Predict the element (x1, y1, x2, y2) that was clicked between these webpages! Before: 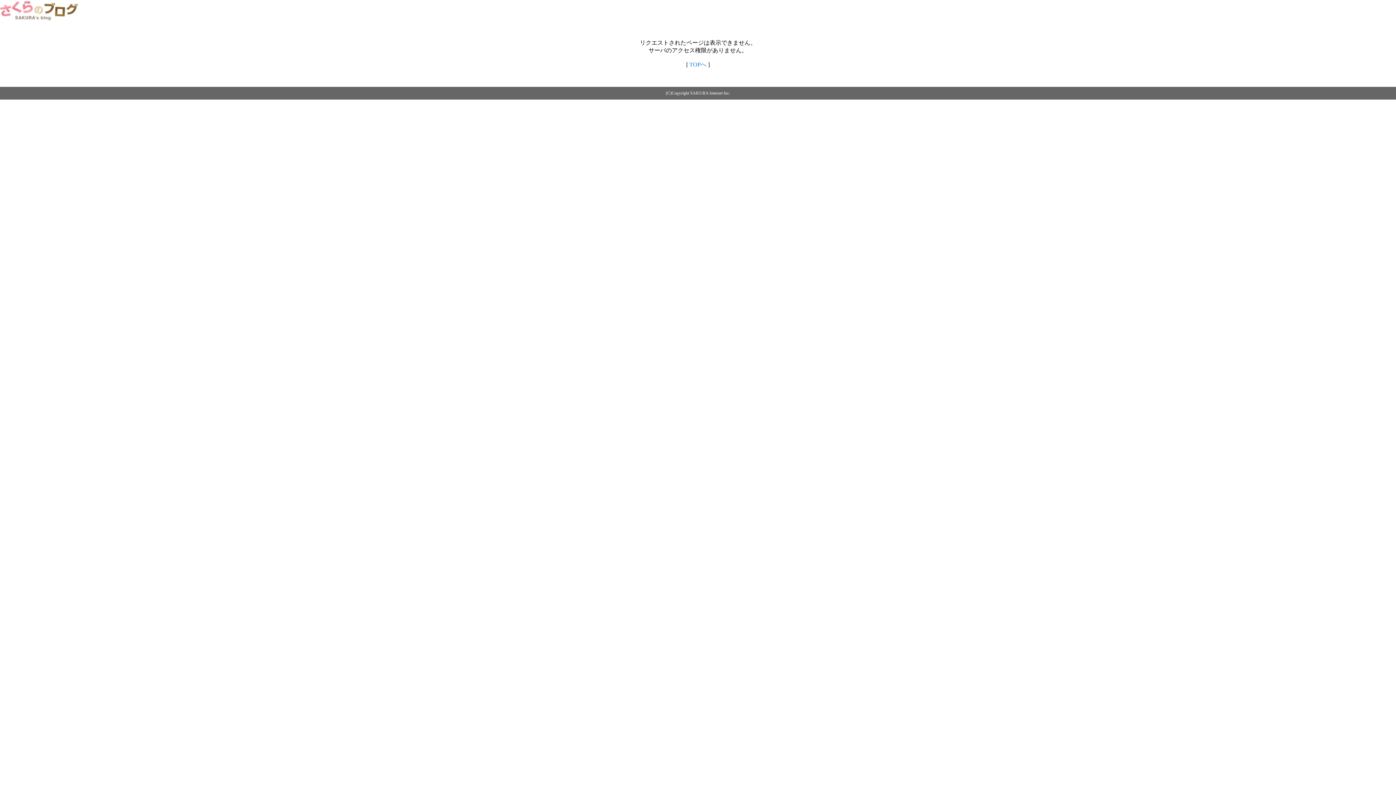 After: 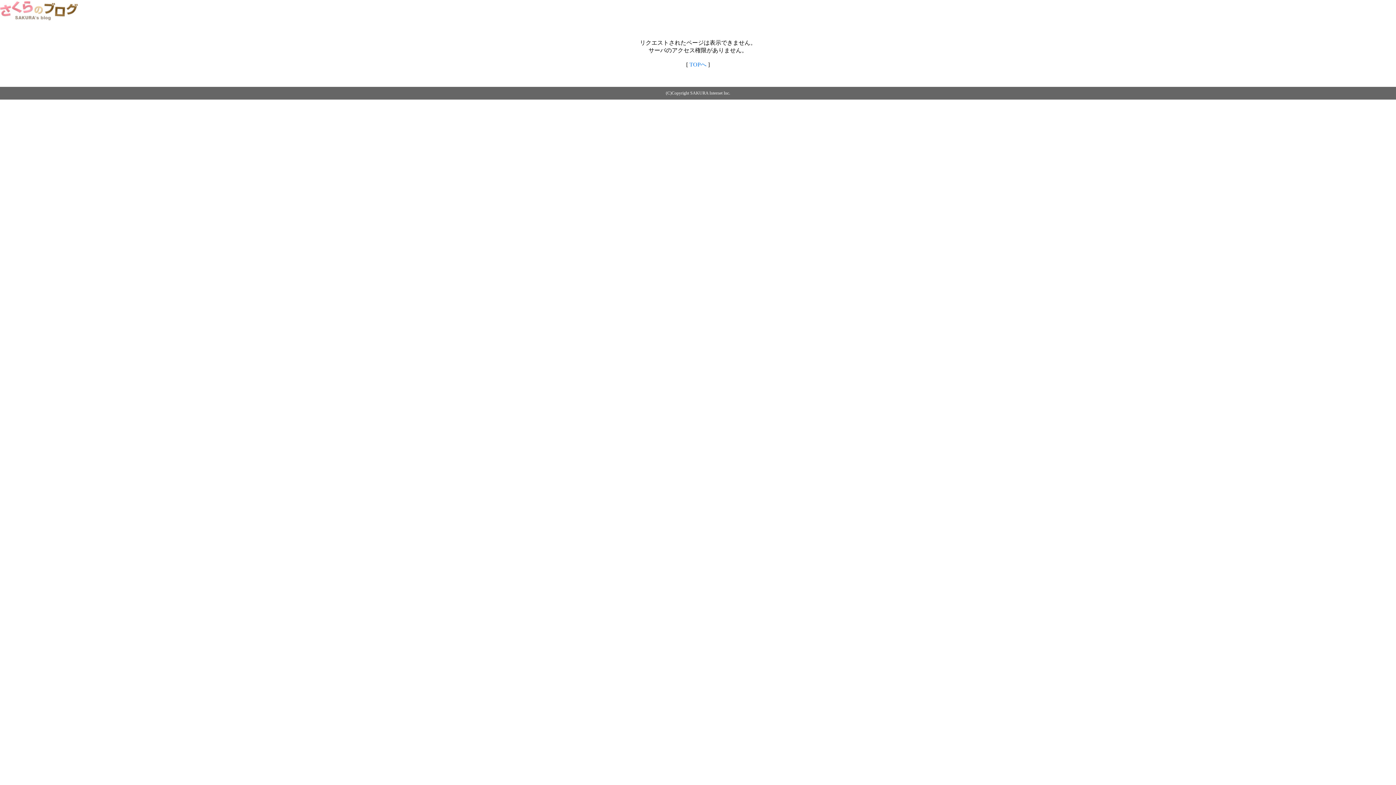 Action: label: TOPへ bbox: (689, 61, 706, 67)